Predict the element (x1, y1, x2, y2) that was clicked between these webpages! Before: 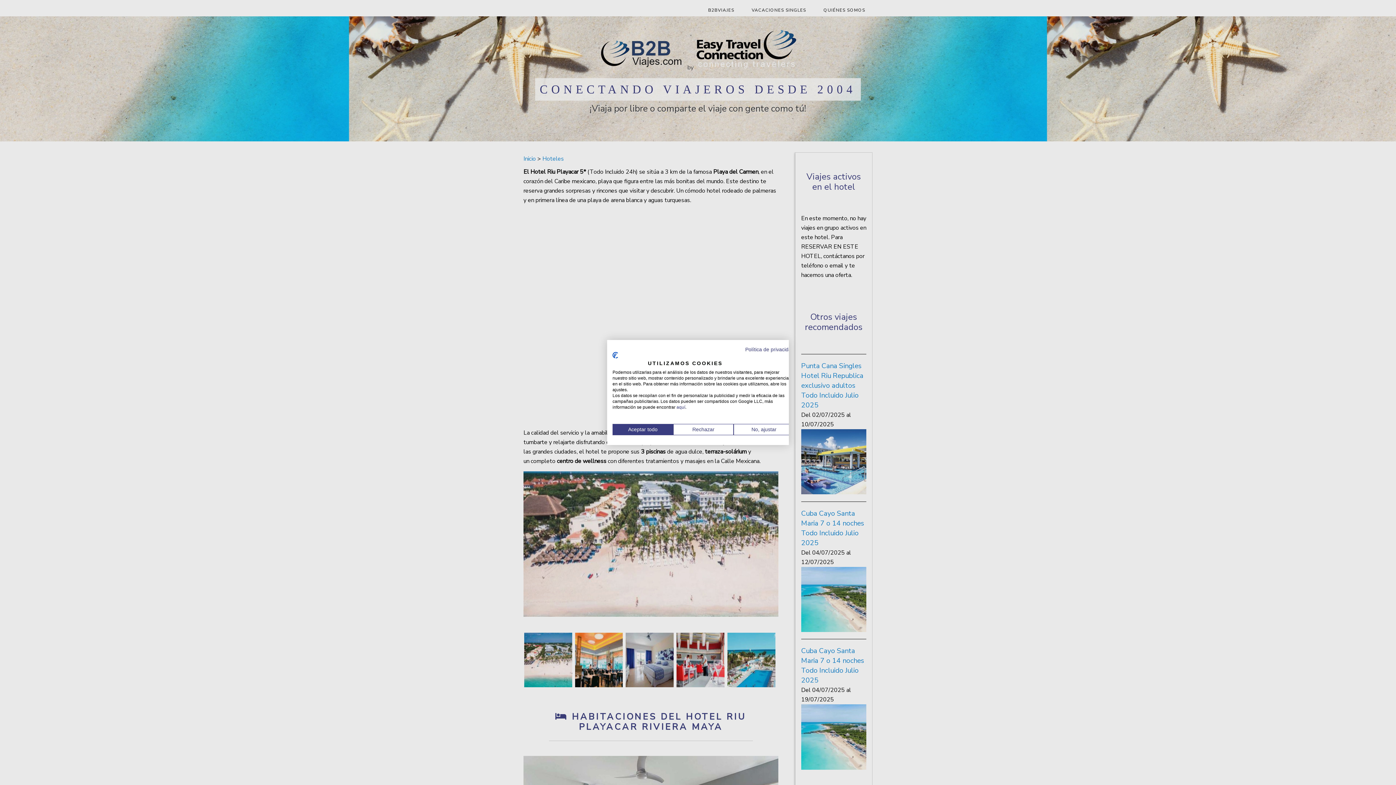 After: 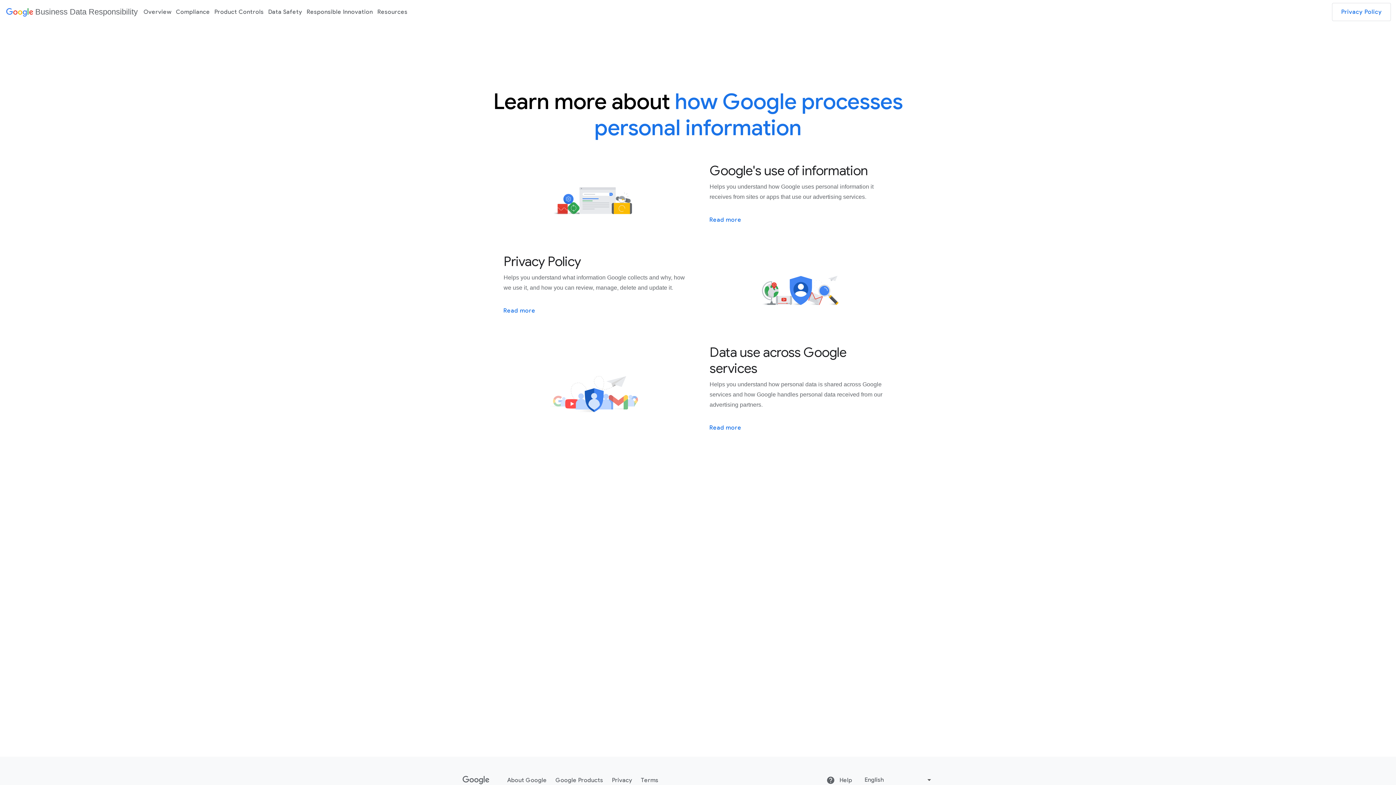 Action: label: aquí bbox: (676, 404, 685, 410)